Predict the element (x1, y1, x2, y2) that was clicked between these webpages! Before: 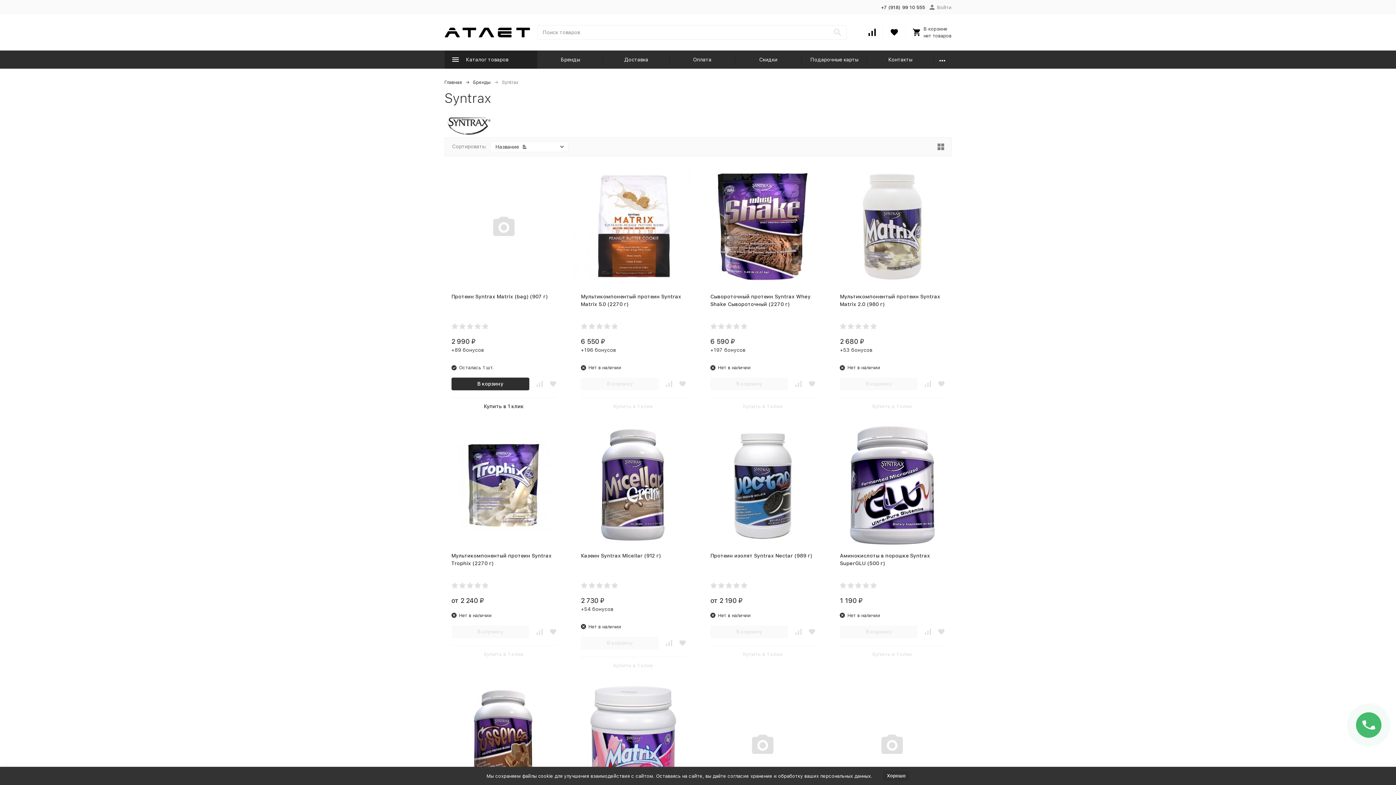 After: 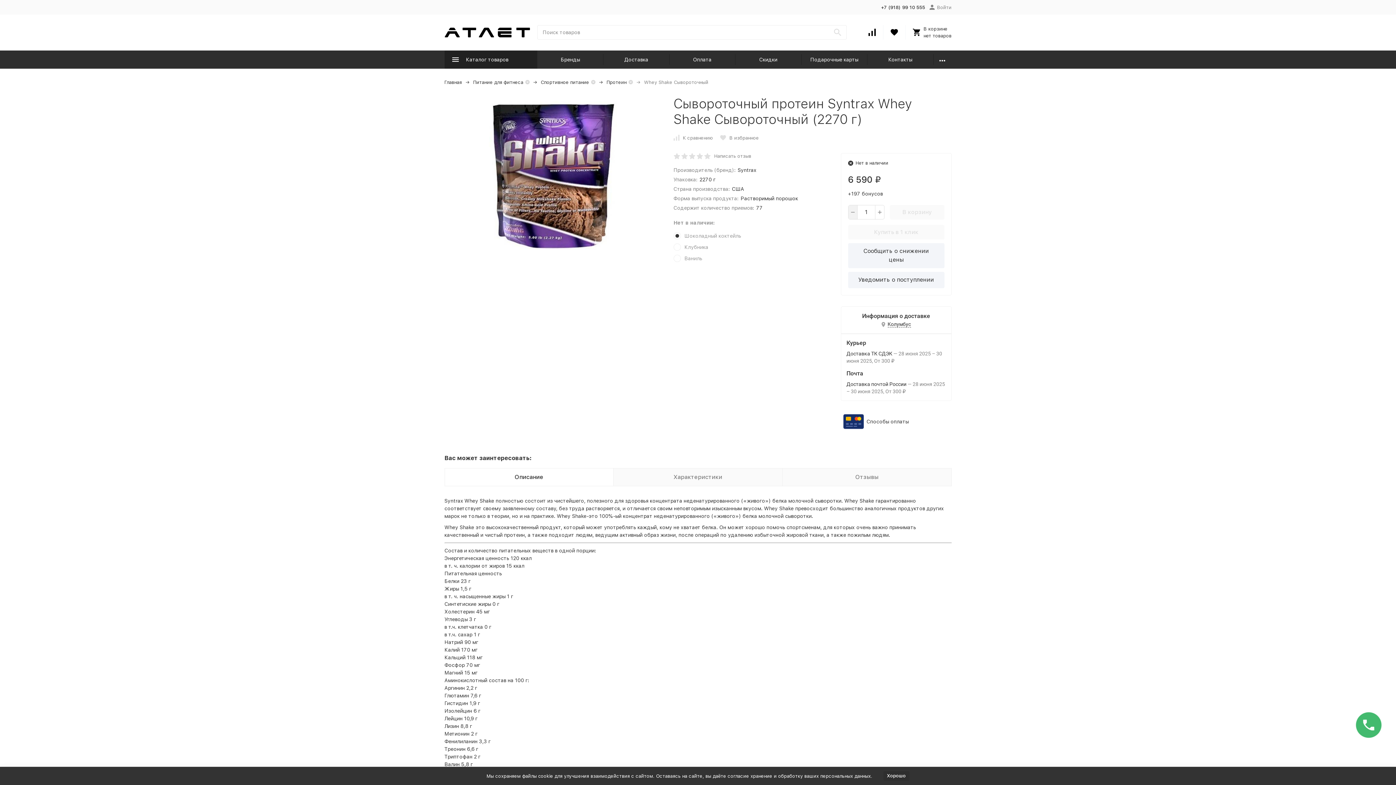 Action: label: Сывороточный протеин Syntrax Whey Shake Сывороточный (2270 г) bbox: (710, 293, 815, 316)